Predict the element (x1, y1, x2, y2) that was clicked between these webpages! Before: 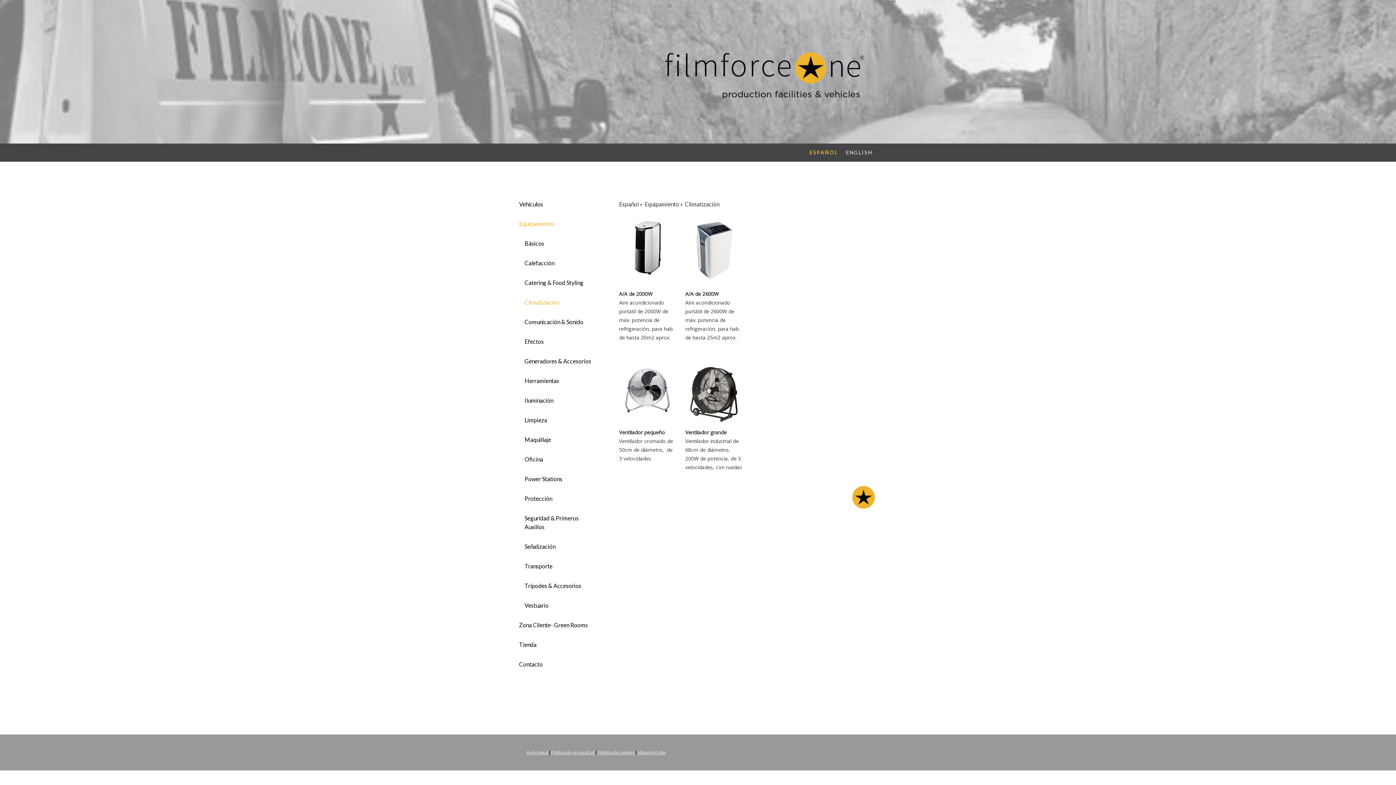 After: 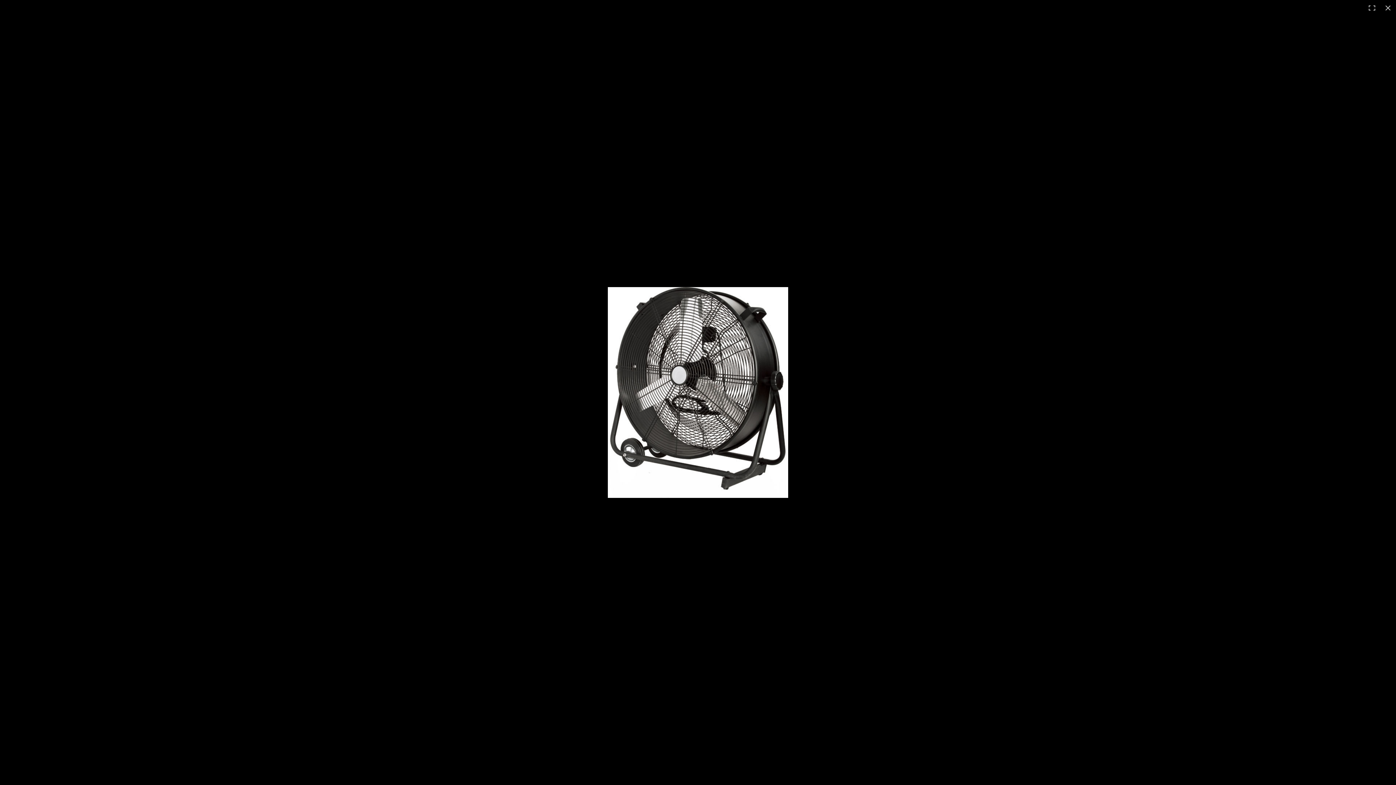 Action: bbox: (689, 367, 738, 375)